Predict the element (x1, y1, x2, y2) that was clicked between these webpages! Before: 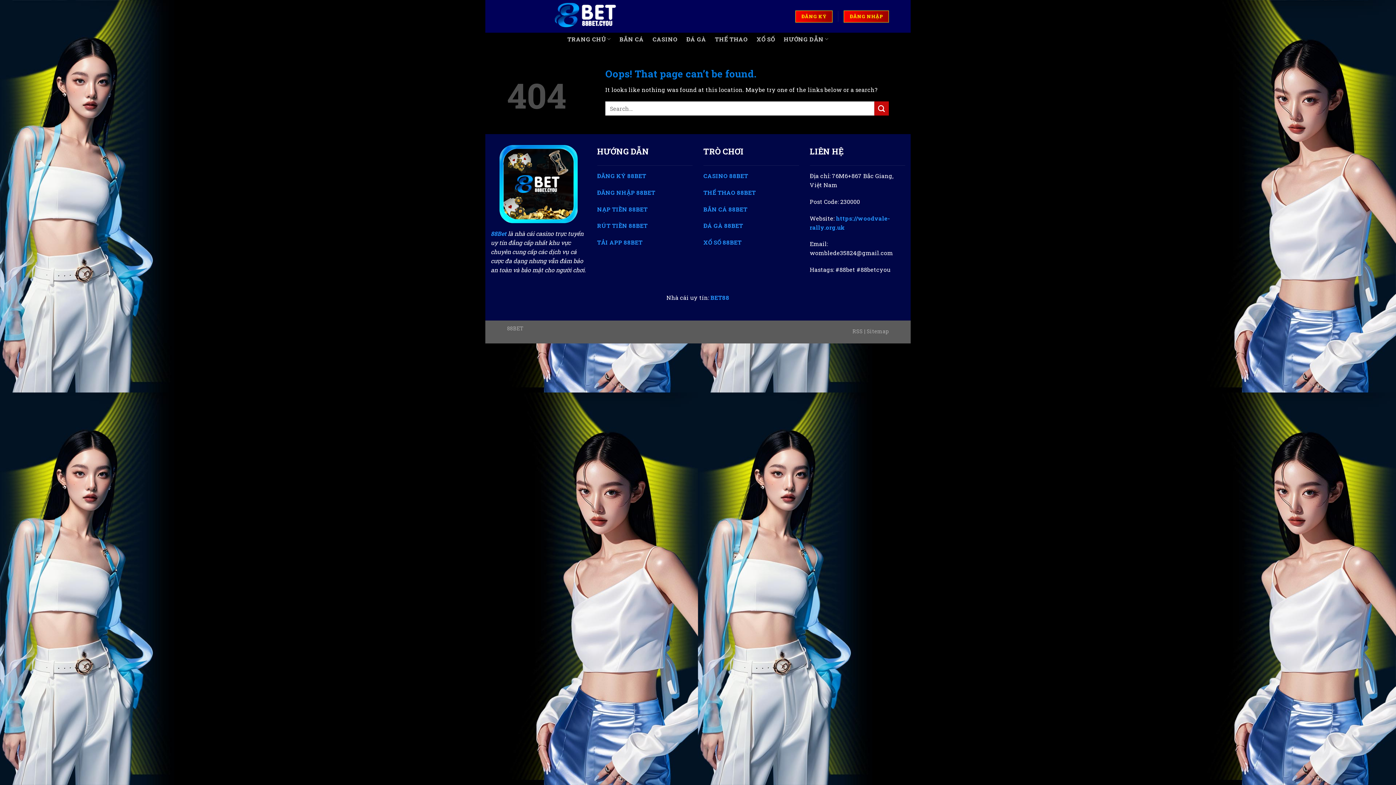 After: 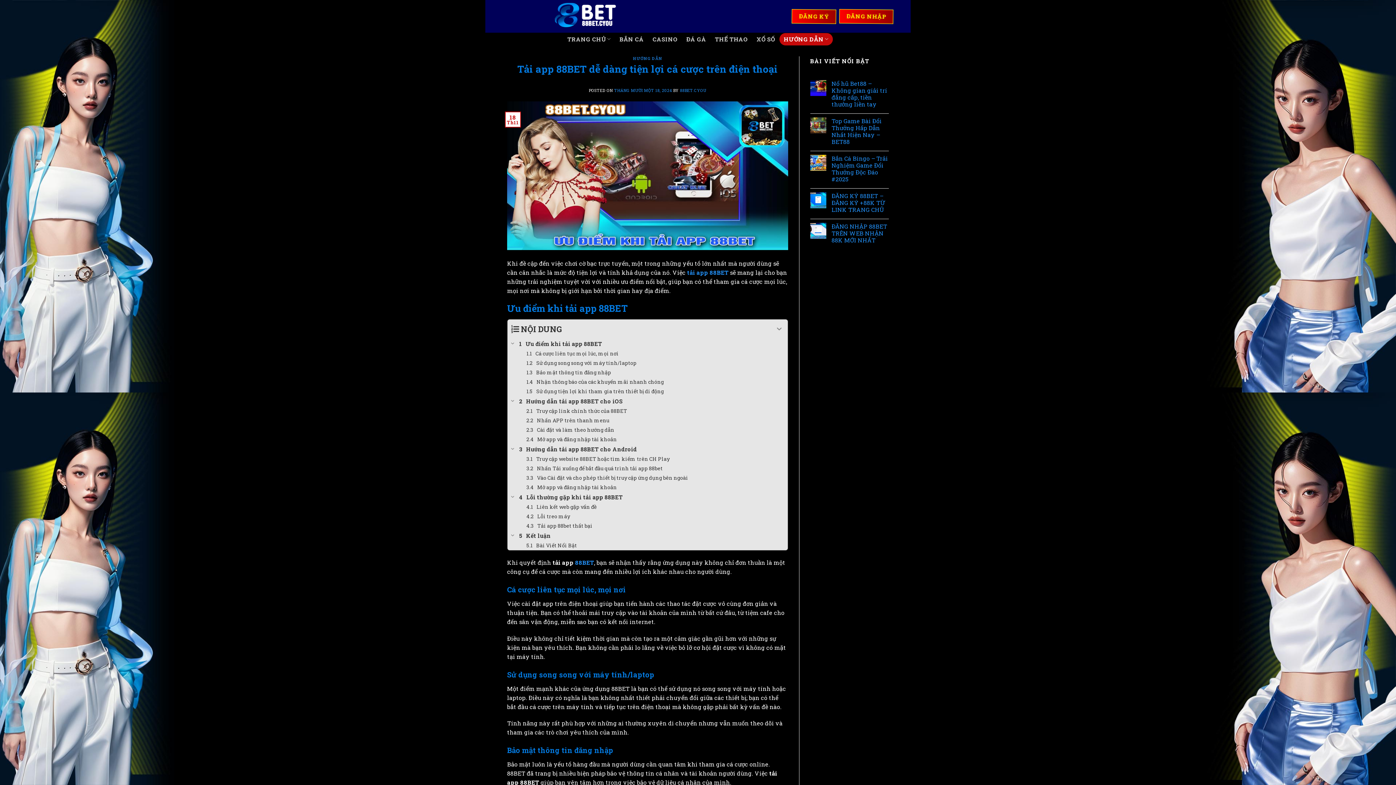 Action: label: TẢI APP 88BET bbox: (597, 238, 642, 246)